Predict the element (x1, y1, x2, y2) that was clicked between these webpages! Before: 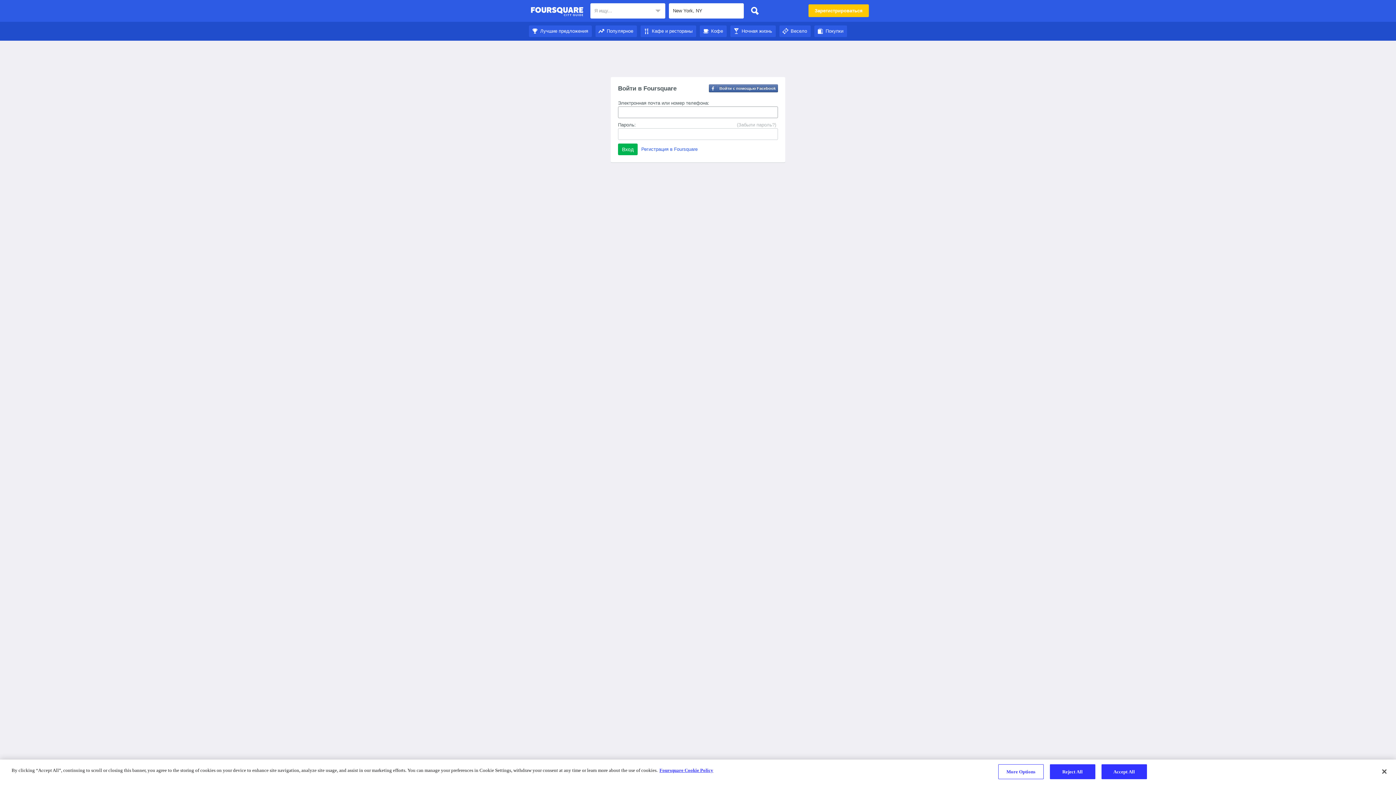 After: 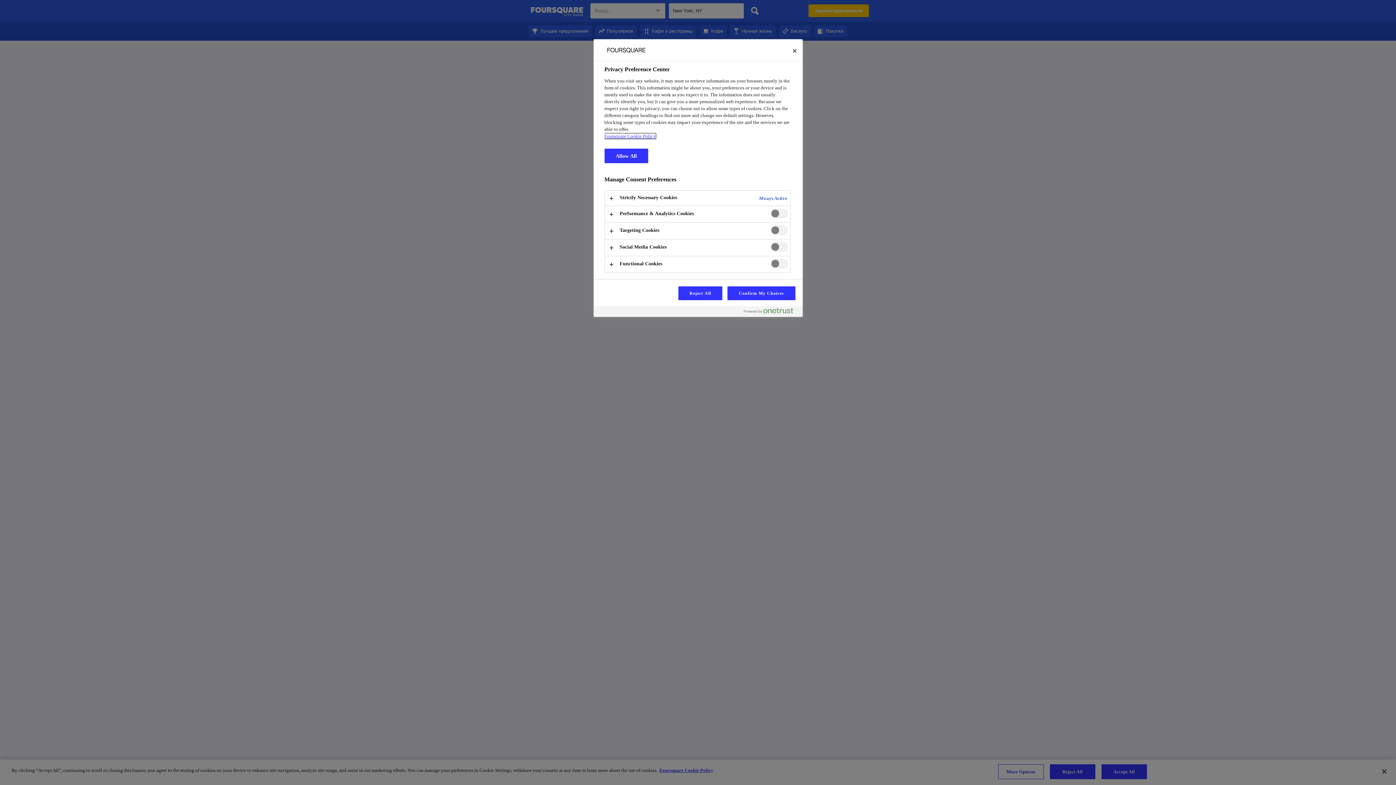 Action: bbox: (998, 764, 1043, 779) label: More Options